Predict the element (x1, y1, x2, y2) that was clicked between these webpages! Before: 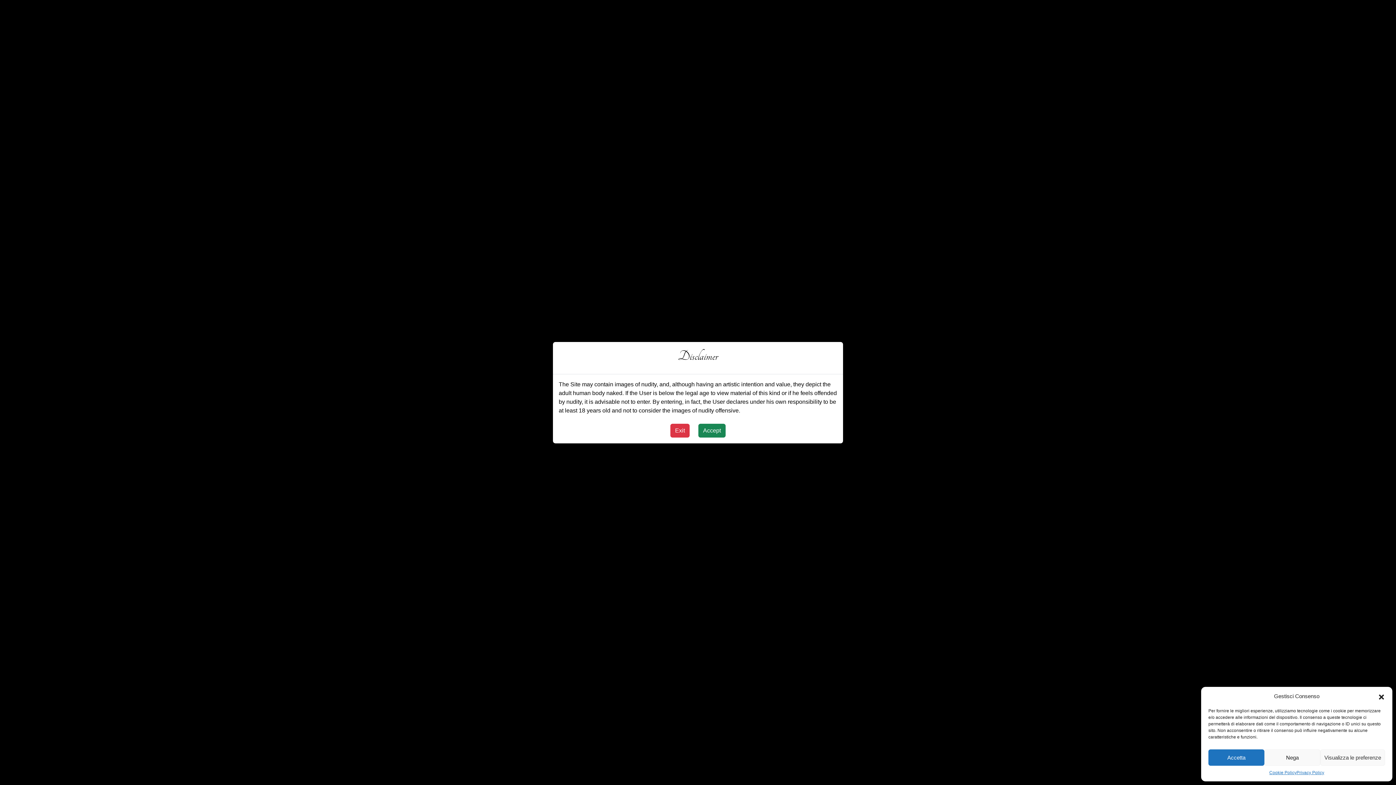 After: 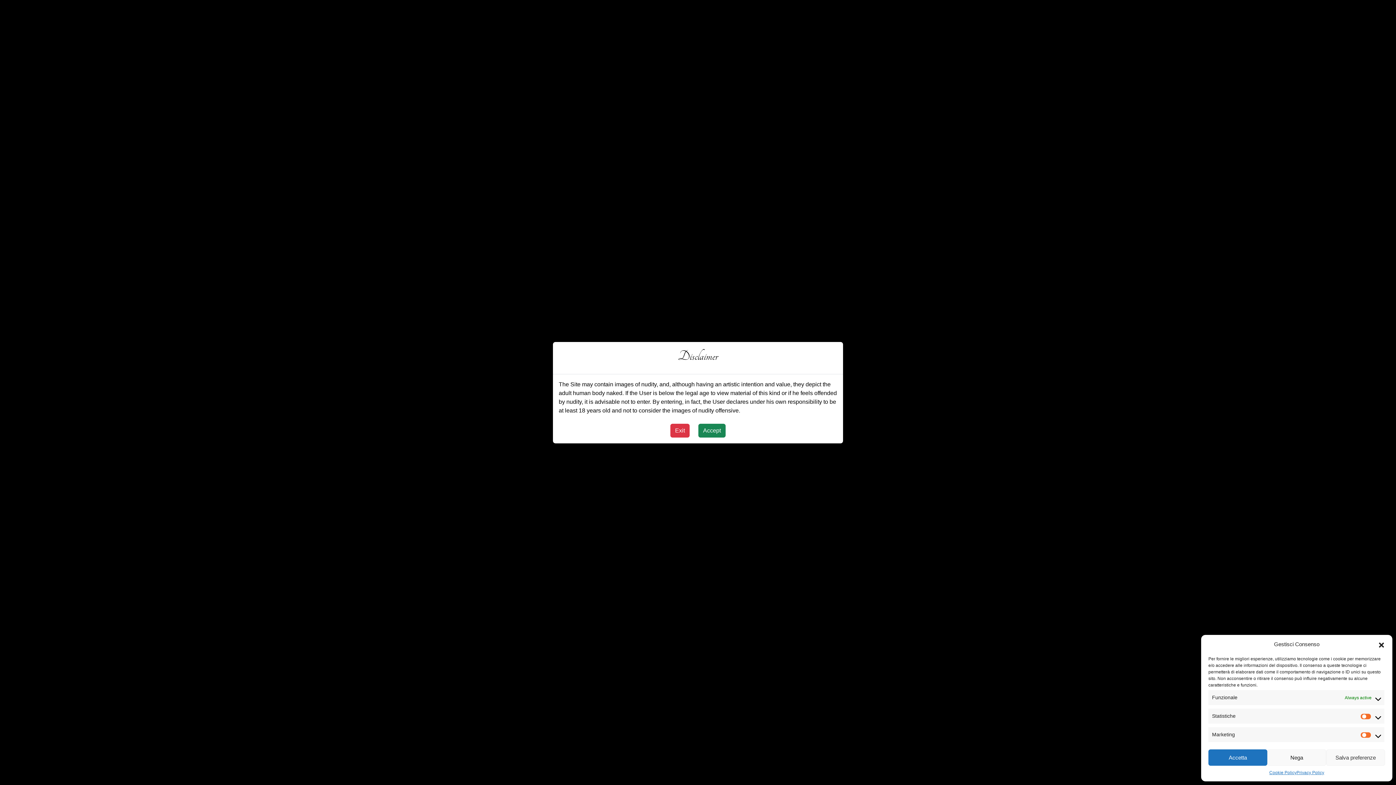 Action: bbox: (1320, 749, 1385, 766) label: Visualizza le preferenze